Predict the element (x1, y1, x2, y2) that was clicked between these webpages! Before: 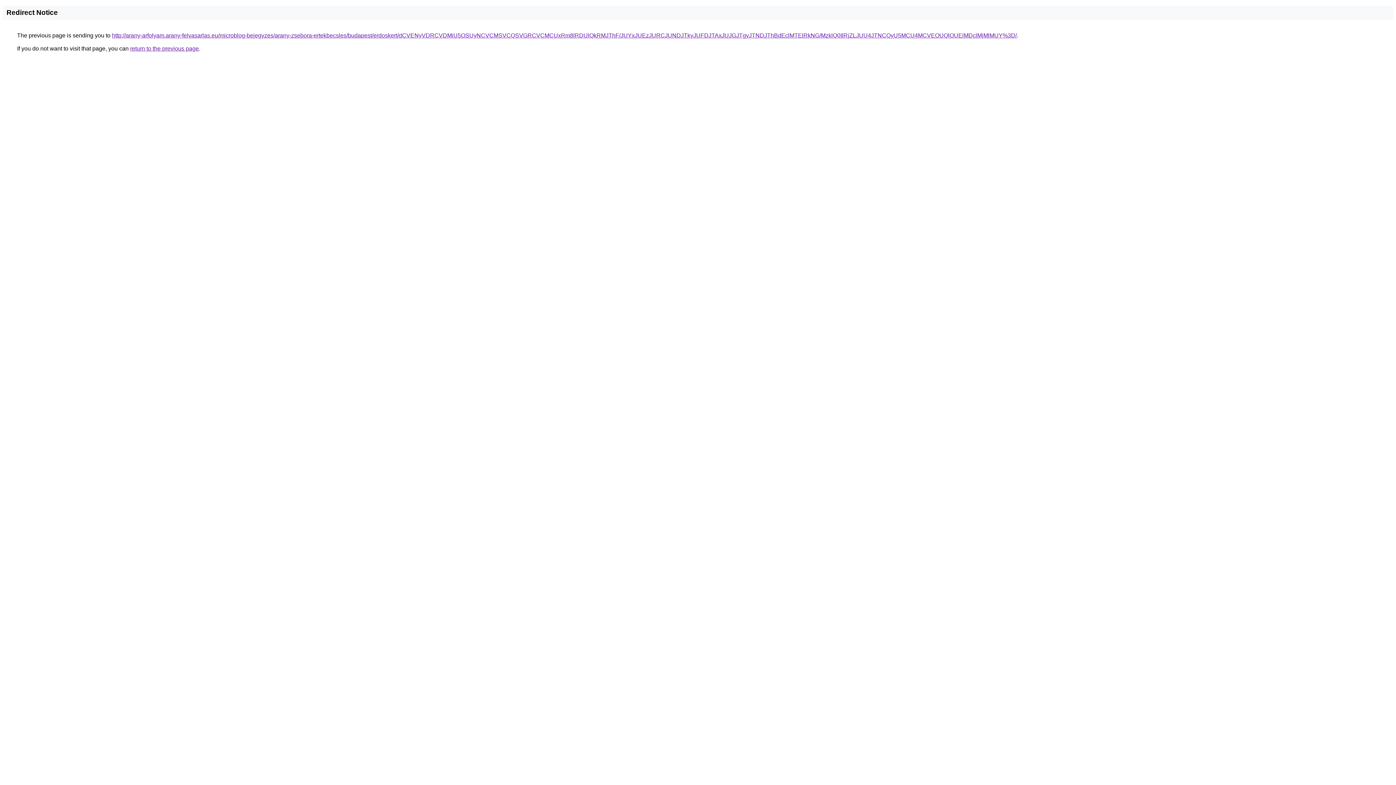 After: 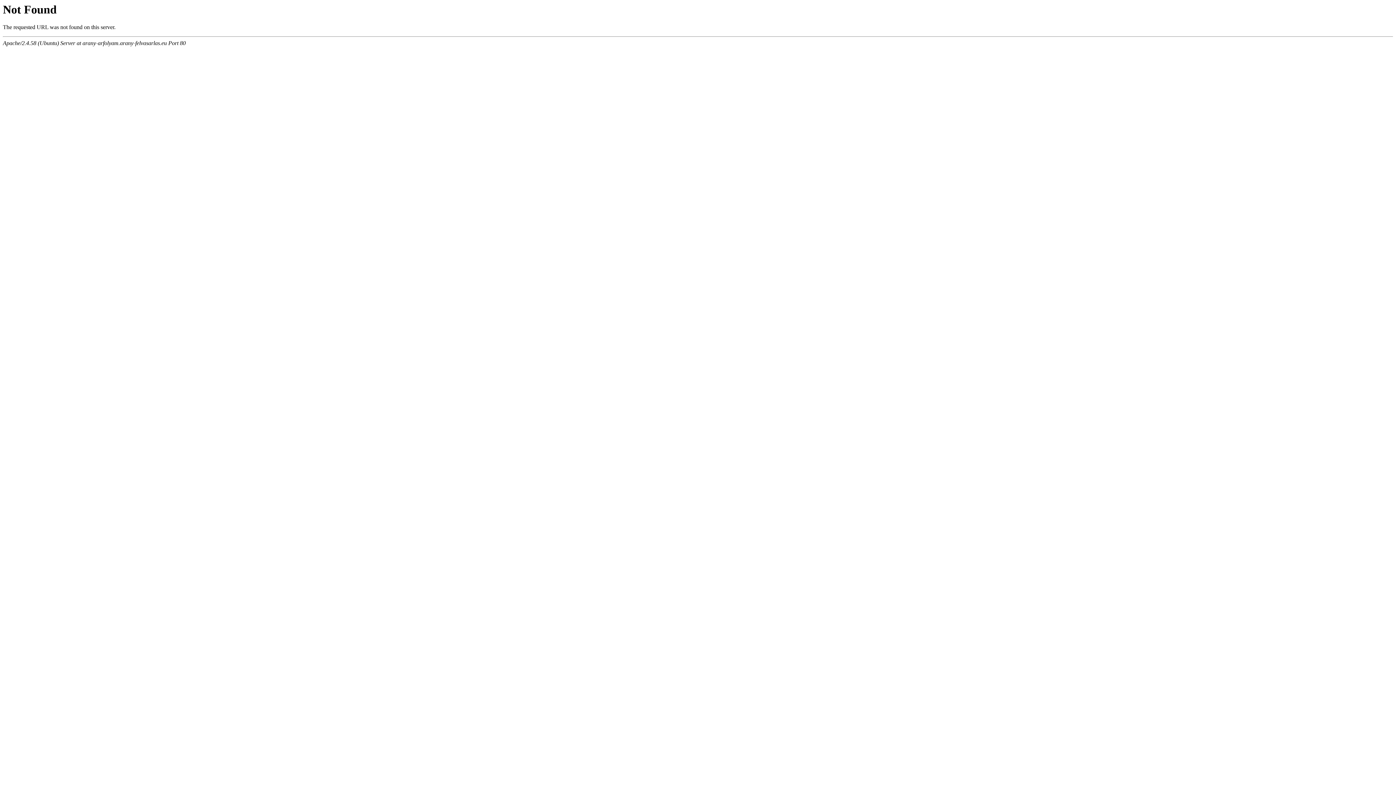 Action: bbox: (112, 32, 1017, 38) label: http://arany-arfolyam.arany-felvasarlas.eu/microblog-bejegyzes/arany-zsebora-ertekbecsles/budapest/erdoskert/dCVENyVDRCVDMiU5OSUyNCVCMSVCQSVGRCVCMCUxRm8lRDUlQkRMJThF/JUYxJUEzJURCJUNDJTkyJUFDJTAxJUJGJTgyJTNDJThBdEclMTElRkNG/MzklQ0IlRjZLJUU4JTNCQyU5MCU4MCVEOUQlOUElMDclMjMlMUY%3D/